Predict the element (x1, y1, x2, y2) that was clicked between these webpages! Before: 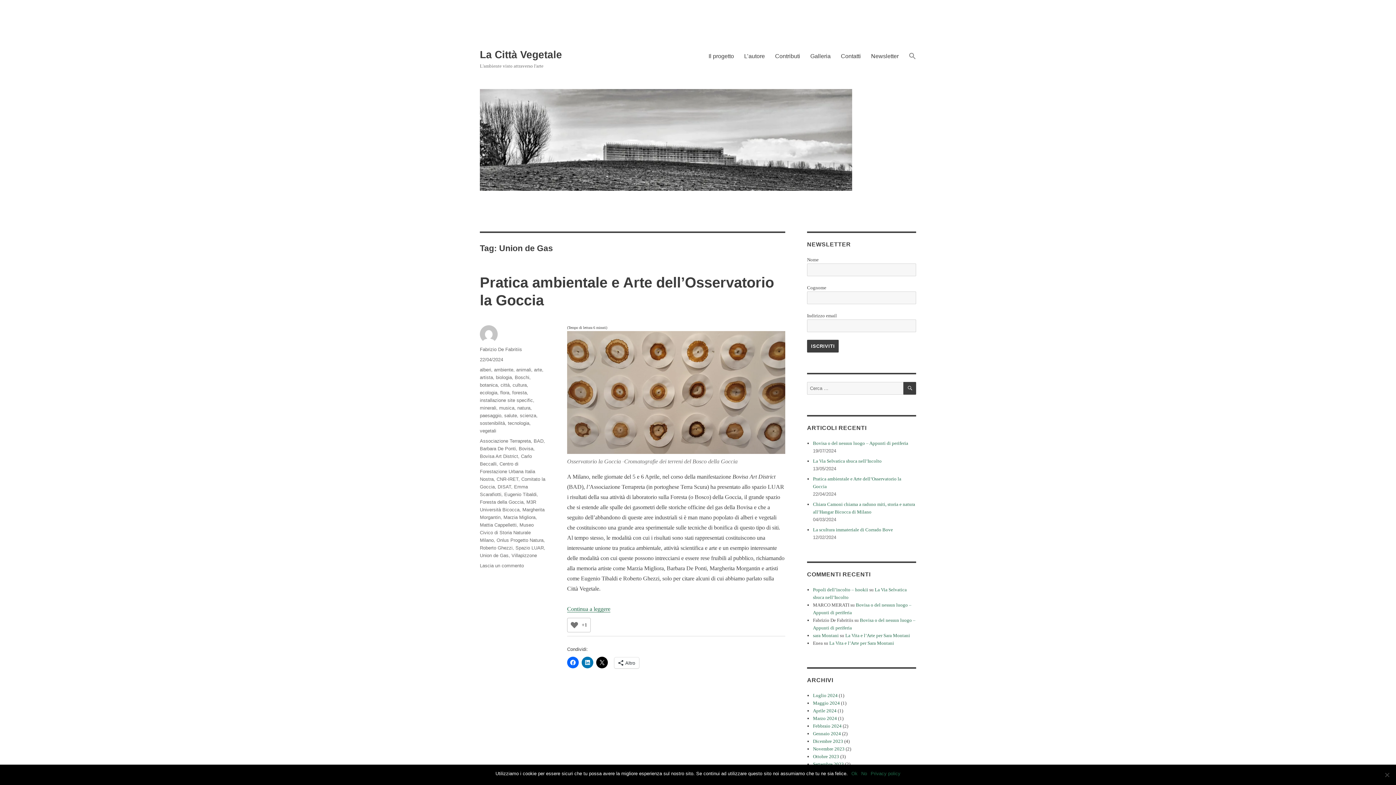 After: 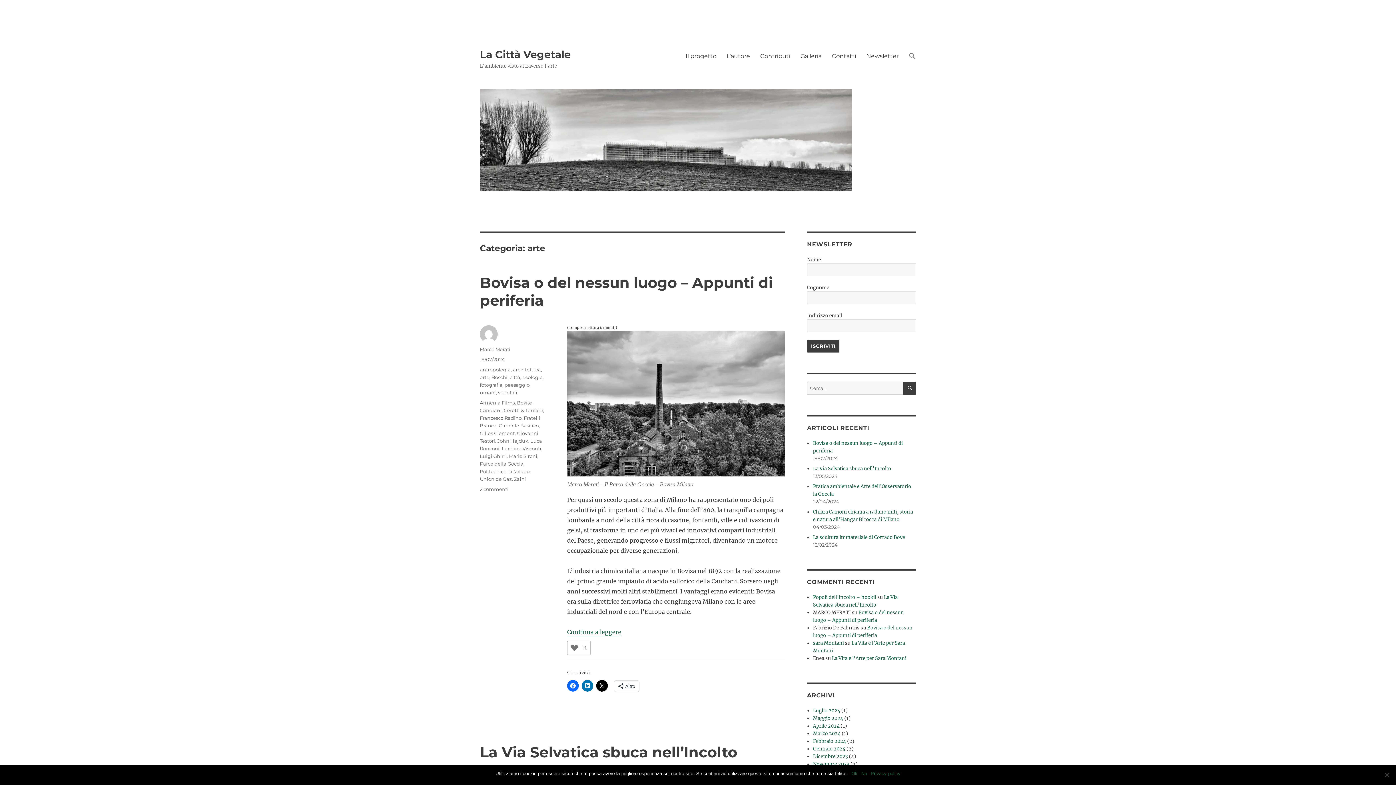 Action: bbox: (534, 367, 542, 372) label: arte